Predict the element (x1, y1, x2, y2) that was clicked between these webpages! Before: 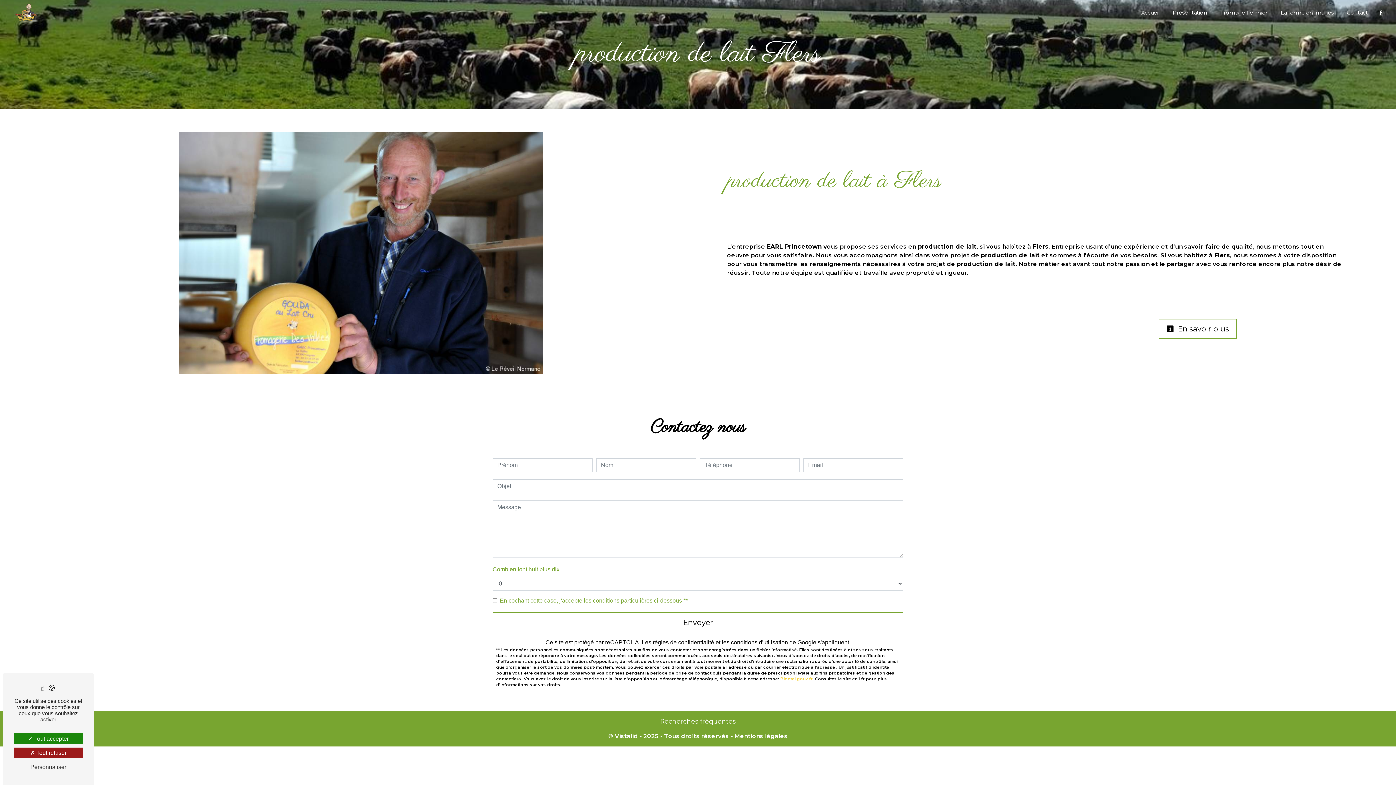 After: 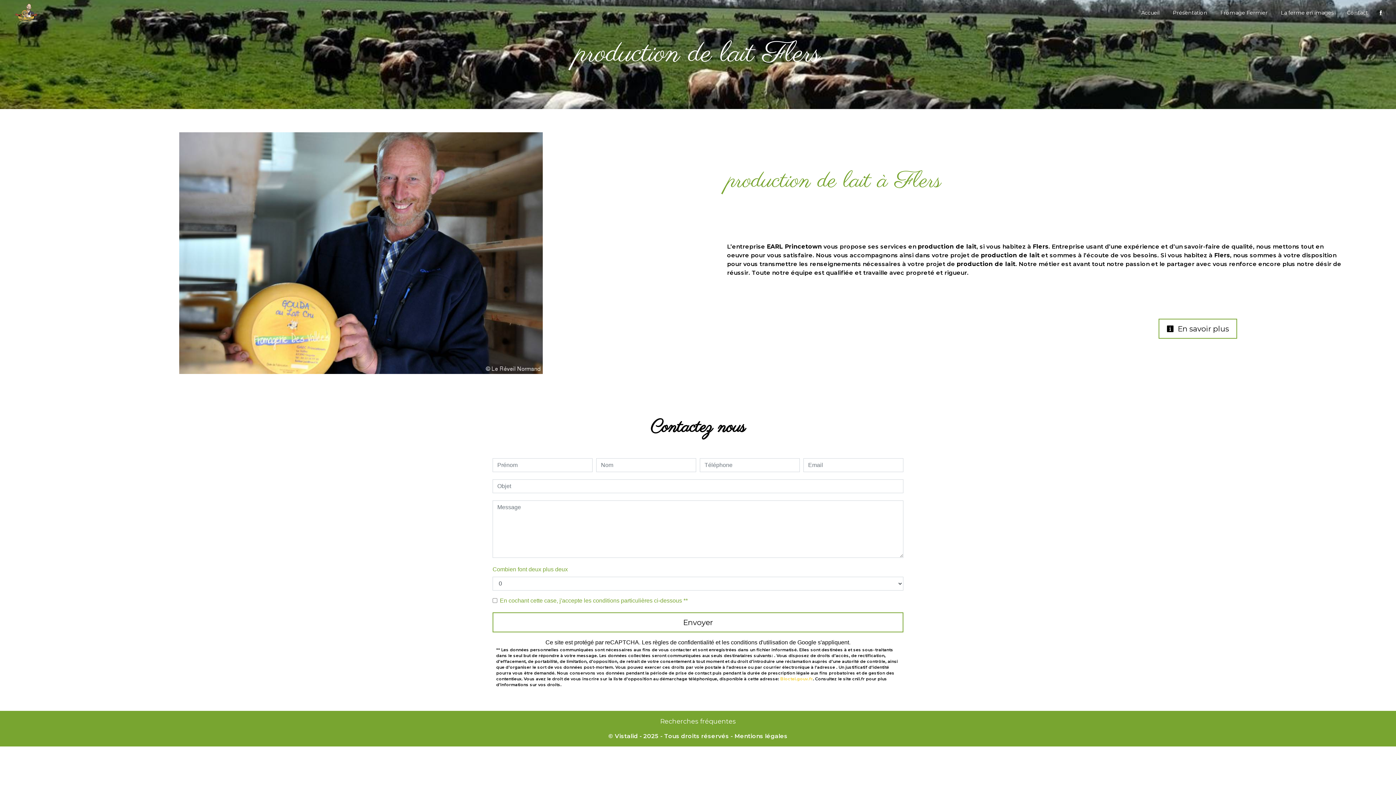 Action: bbox: (13, 733, 82, 744) label:  Tout accepter